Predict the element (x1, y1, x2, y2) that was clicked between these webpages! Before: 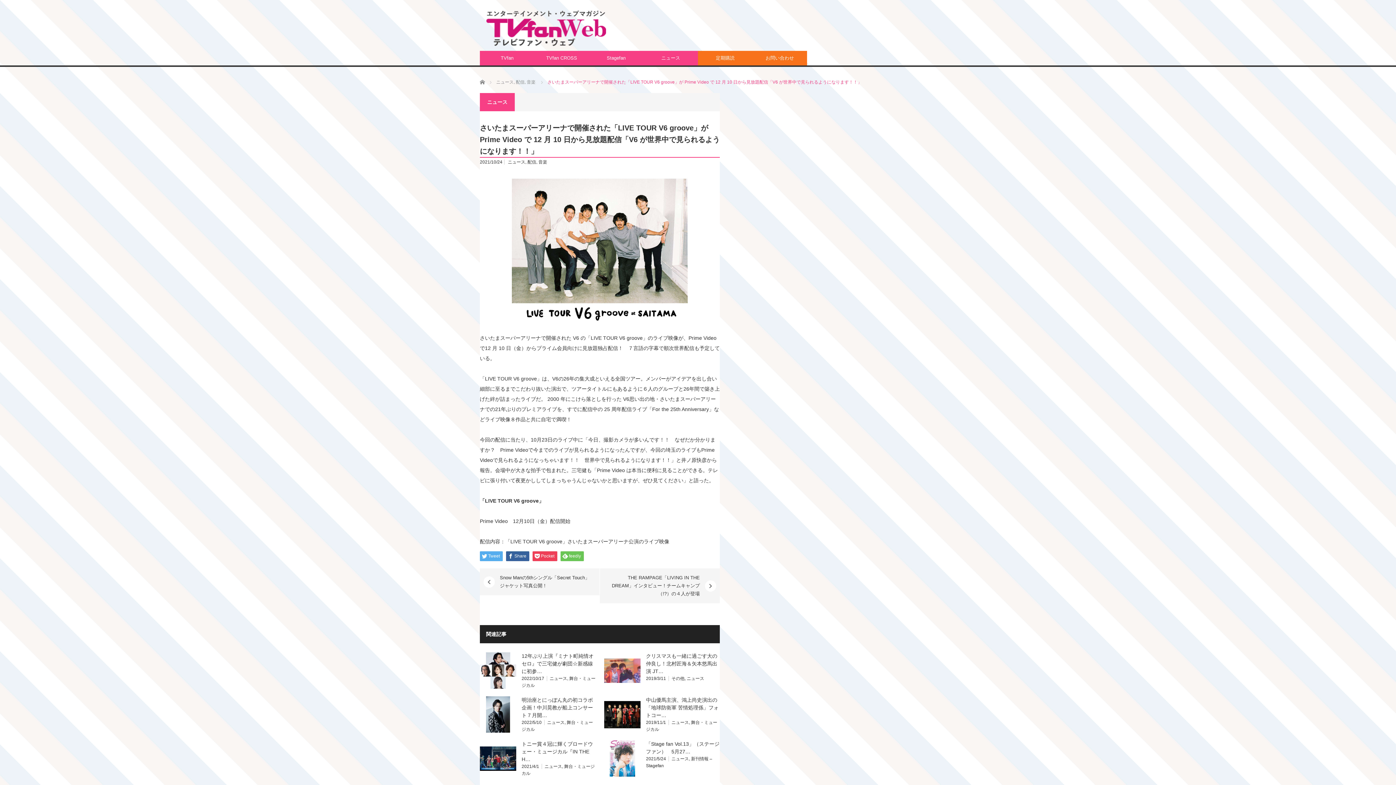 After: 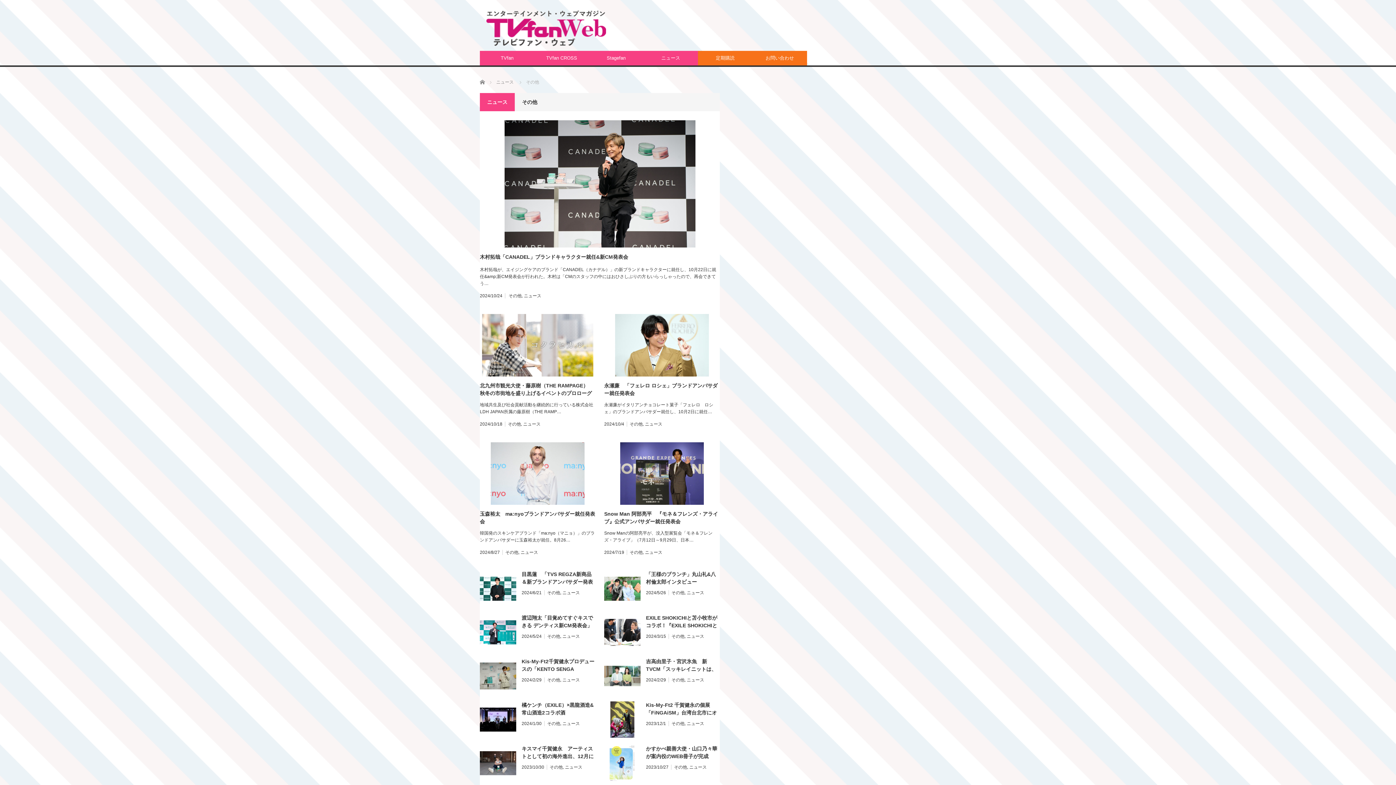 Action: label: その他 bbox: (671, 676, 684, 681)